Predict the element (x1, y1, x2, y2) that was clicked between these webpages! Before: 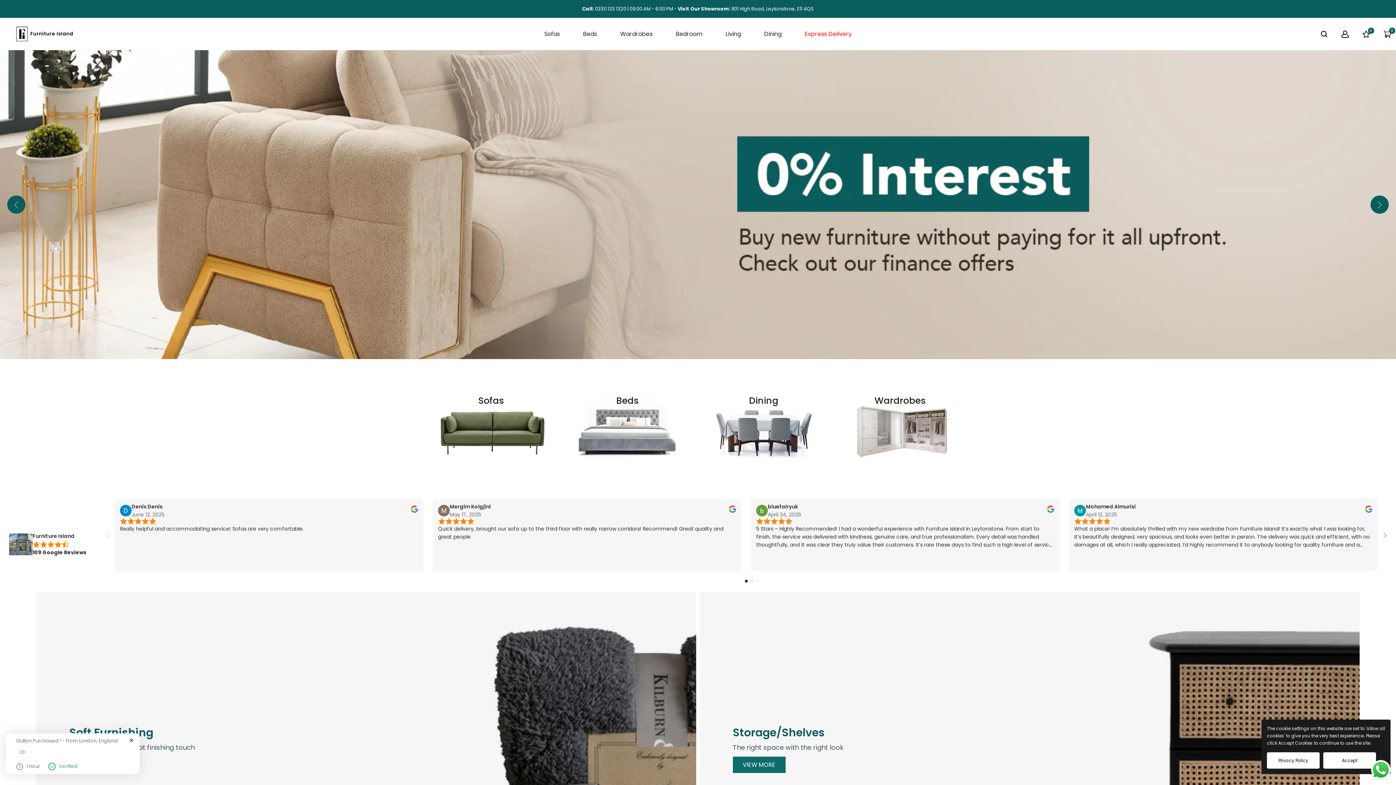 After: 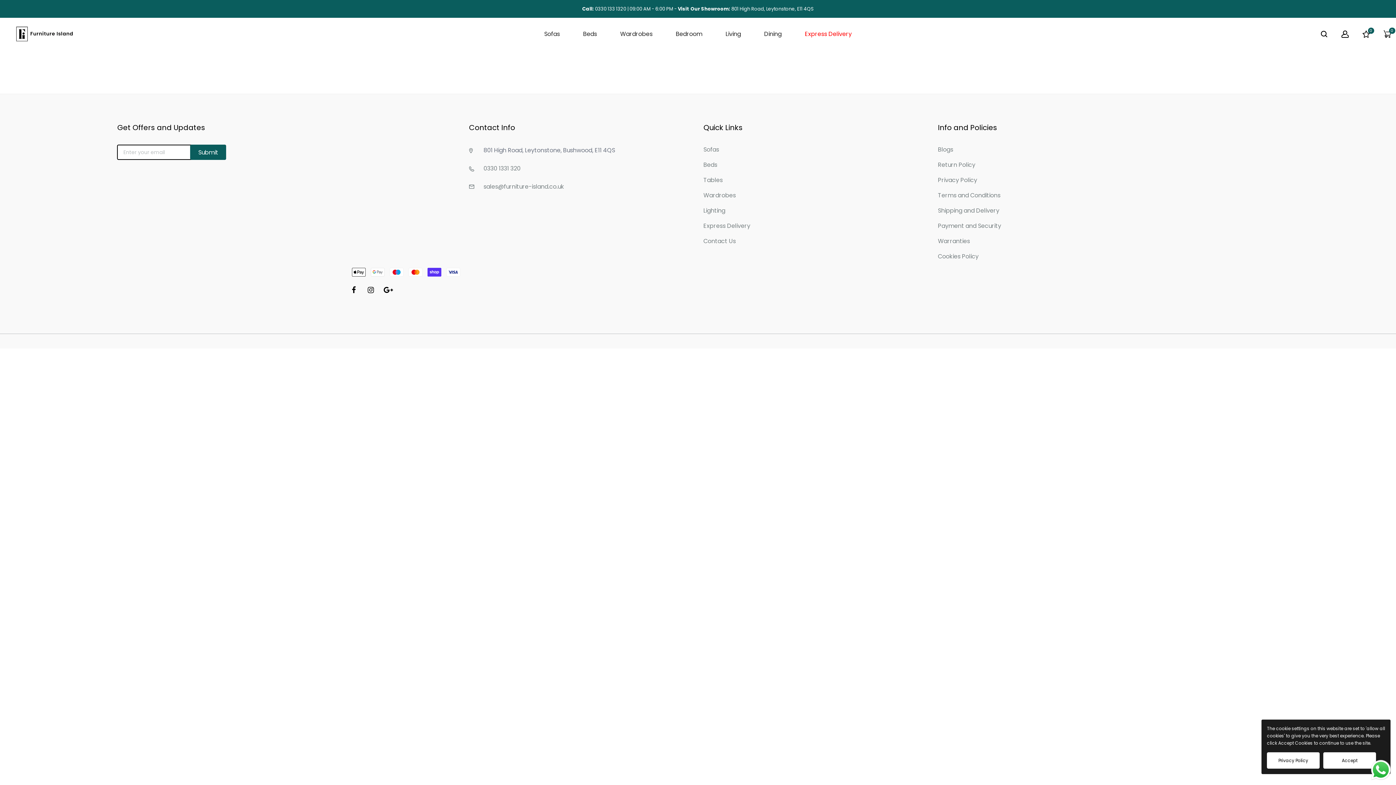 Action: bbox: (1357, 32, 1375, 39) label: 0